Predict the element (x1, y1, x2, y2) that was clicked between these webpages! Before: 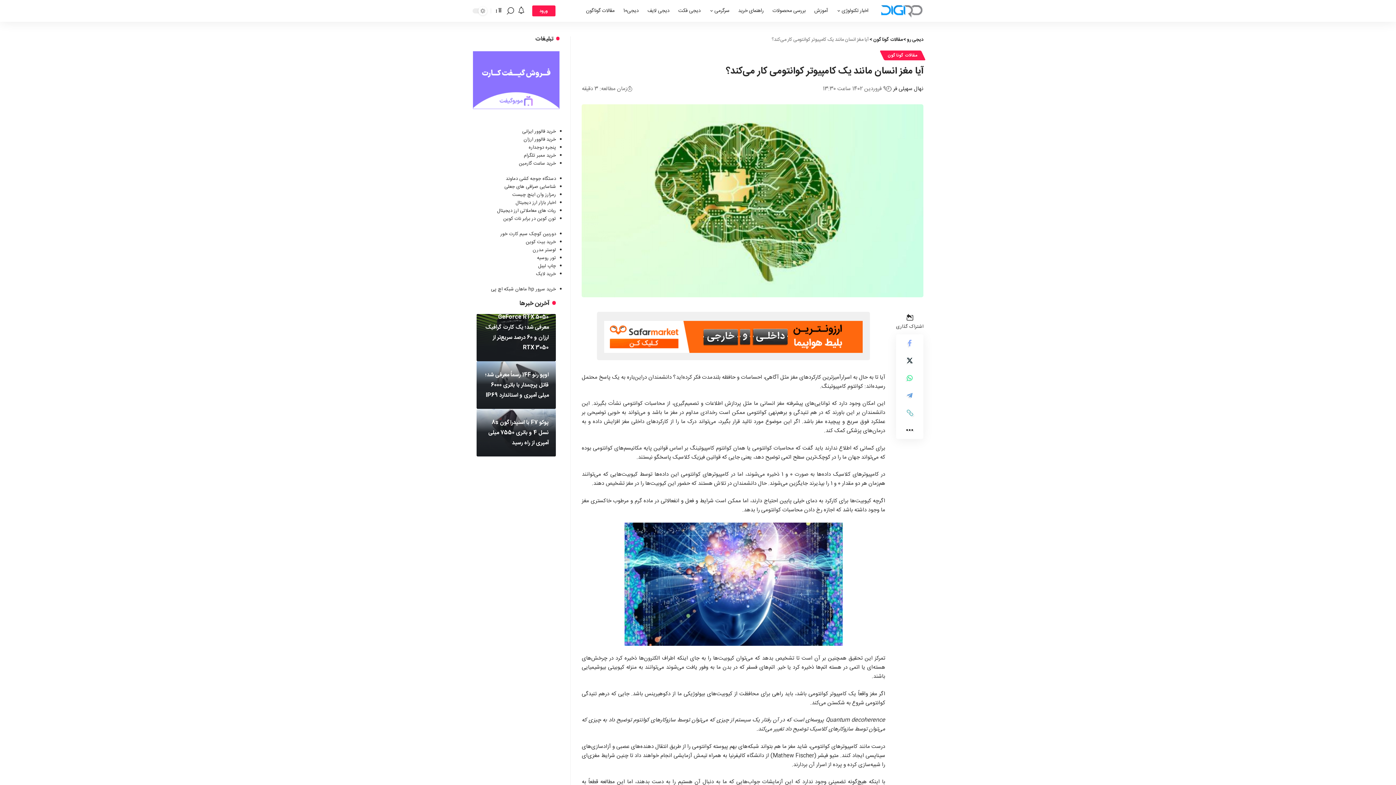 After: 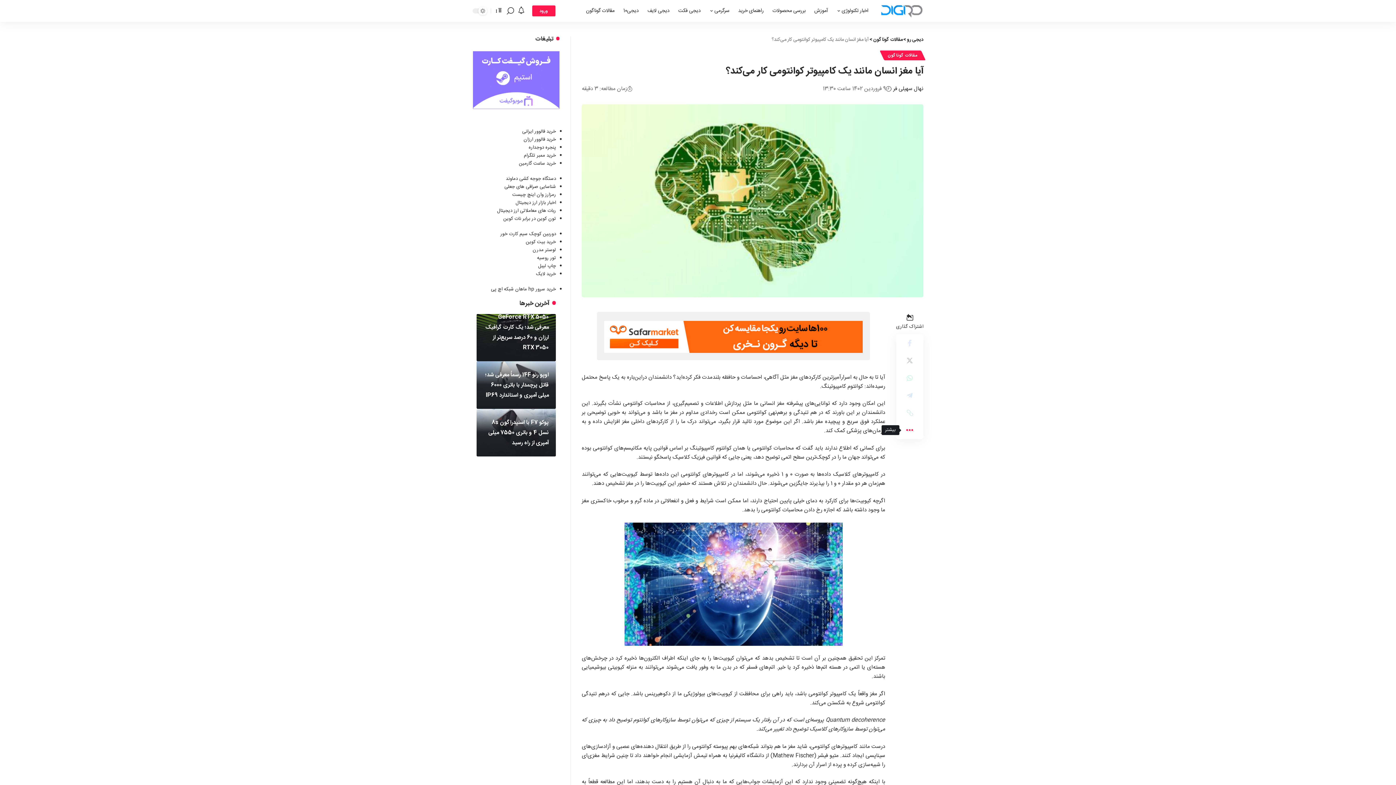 Action: label: More bbox: (901, 421, 918, 439)